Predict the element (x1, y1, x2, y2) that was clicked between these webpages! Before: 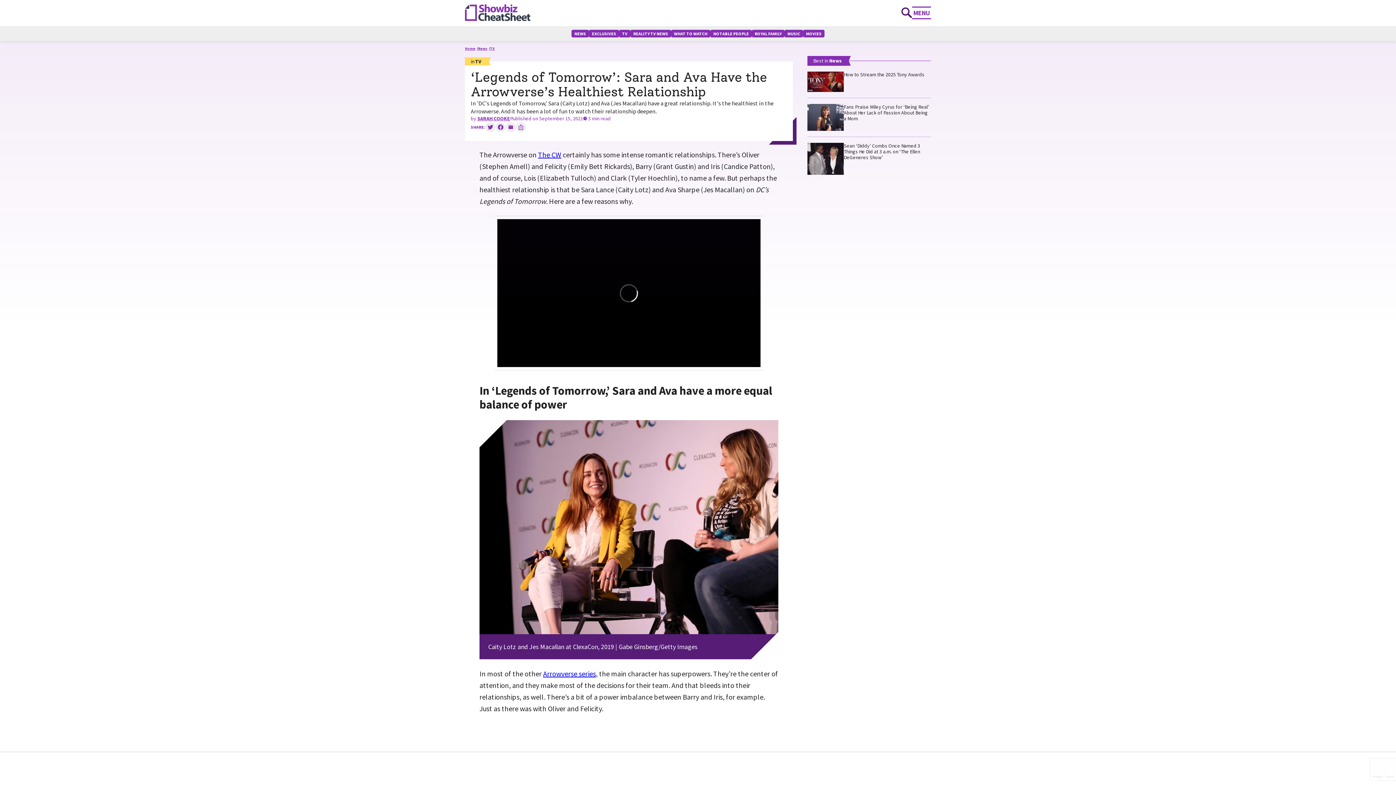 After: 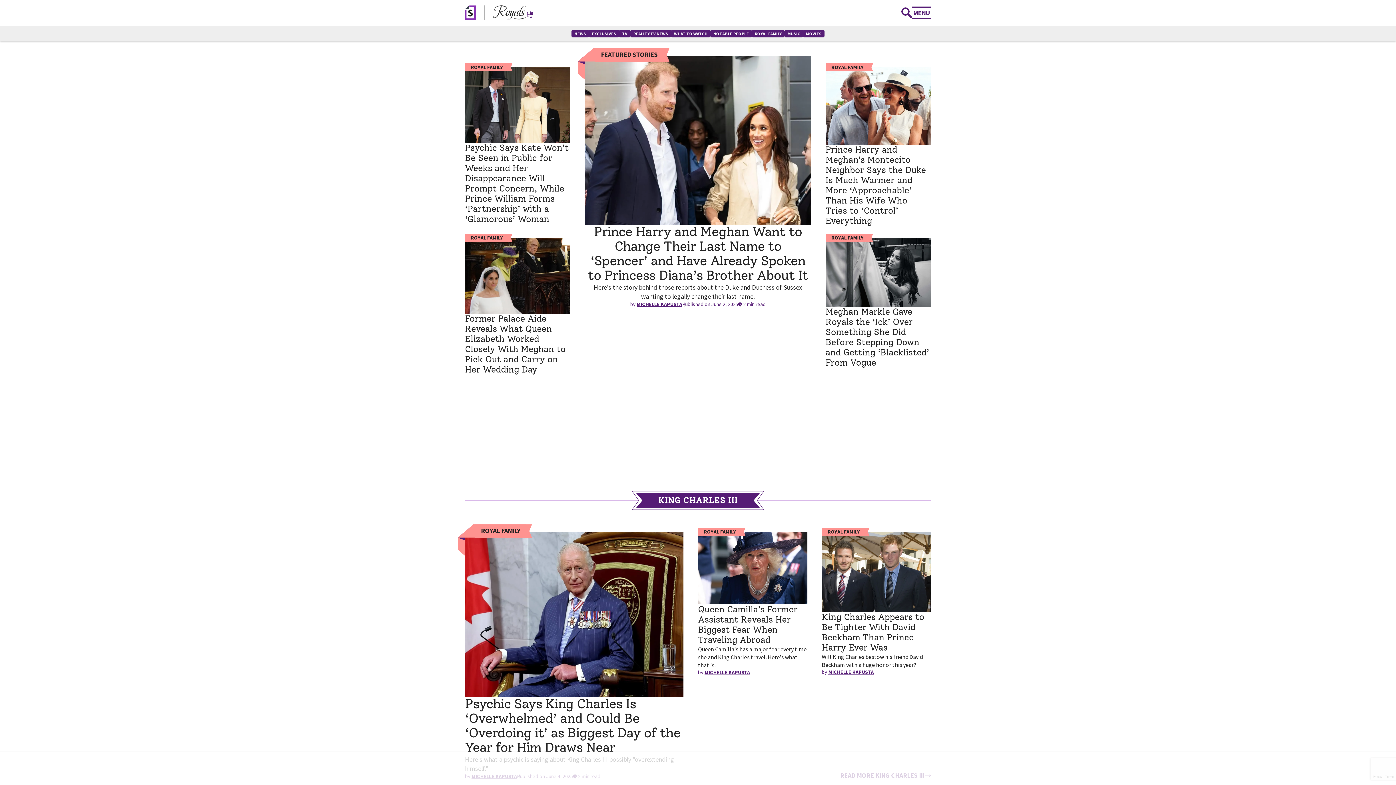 Action: bbox: (752, 29, 784, 37) label: ROYAL FAMILY